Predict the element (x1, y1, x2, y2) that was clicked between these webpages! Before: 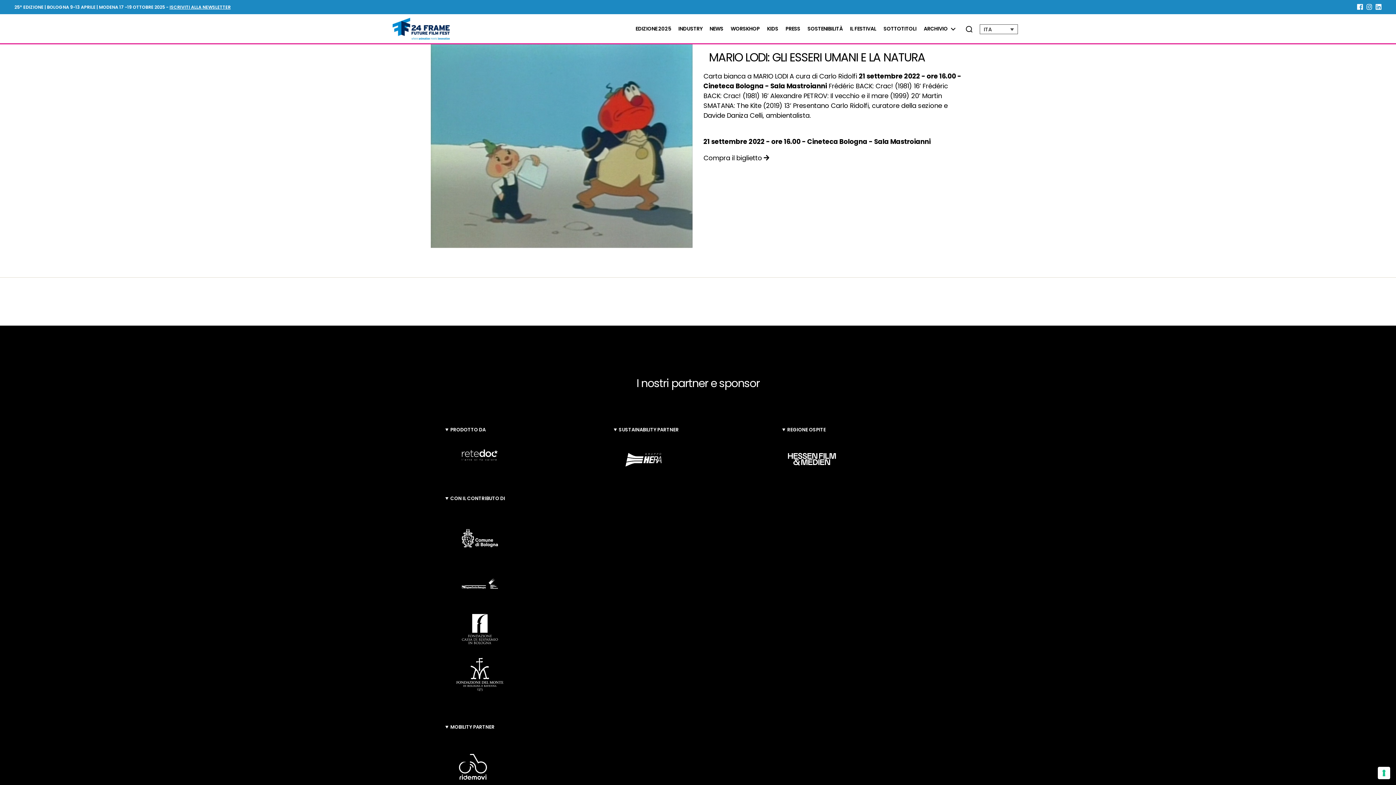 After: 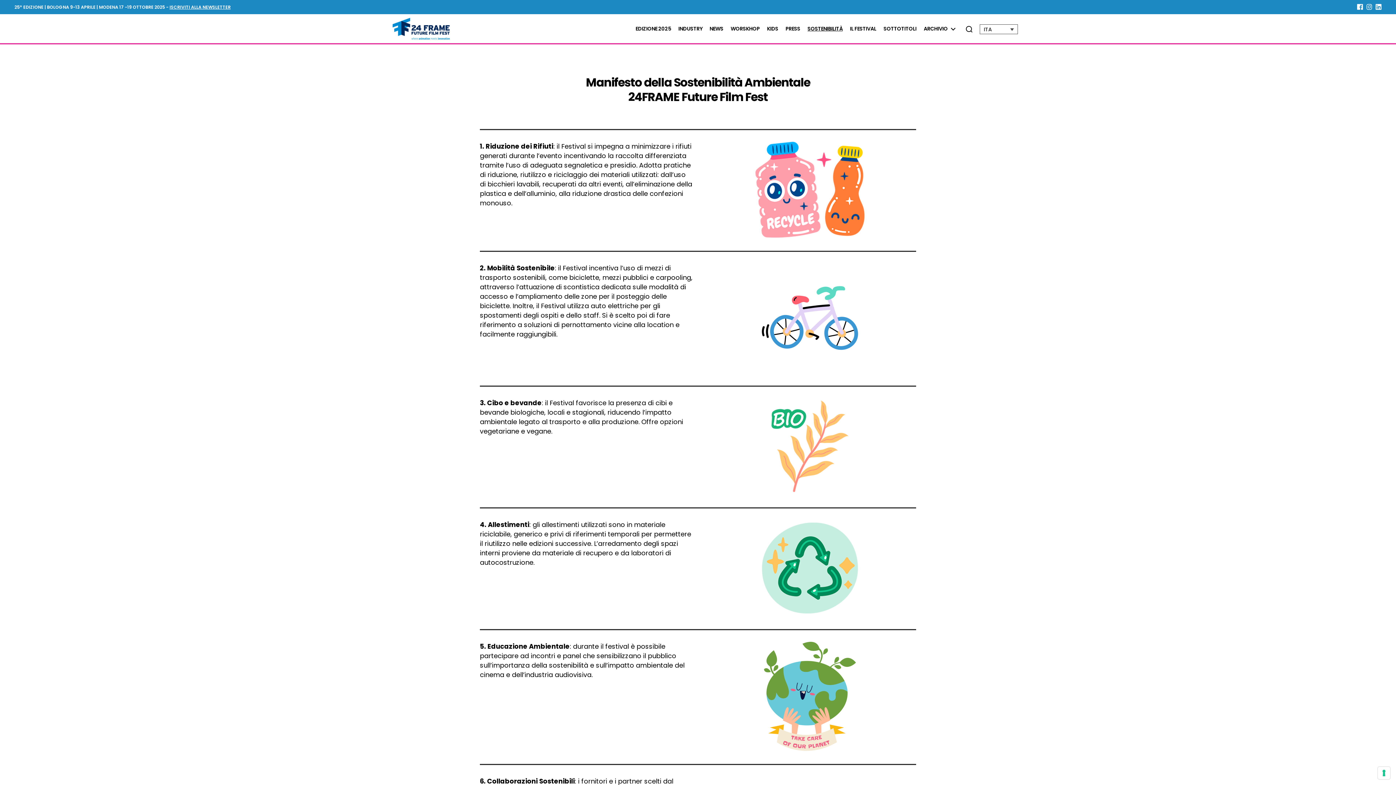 Action: bbox: (807, 25, 842, 31) label: SOSTENIBILITÀ